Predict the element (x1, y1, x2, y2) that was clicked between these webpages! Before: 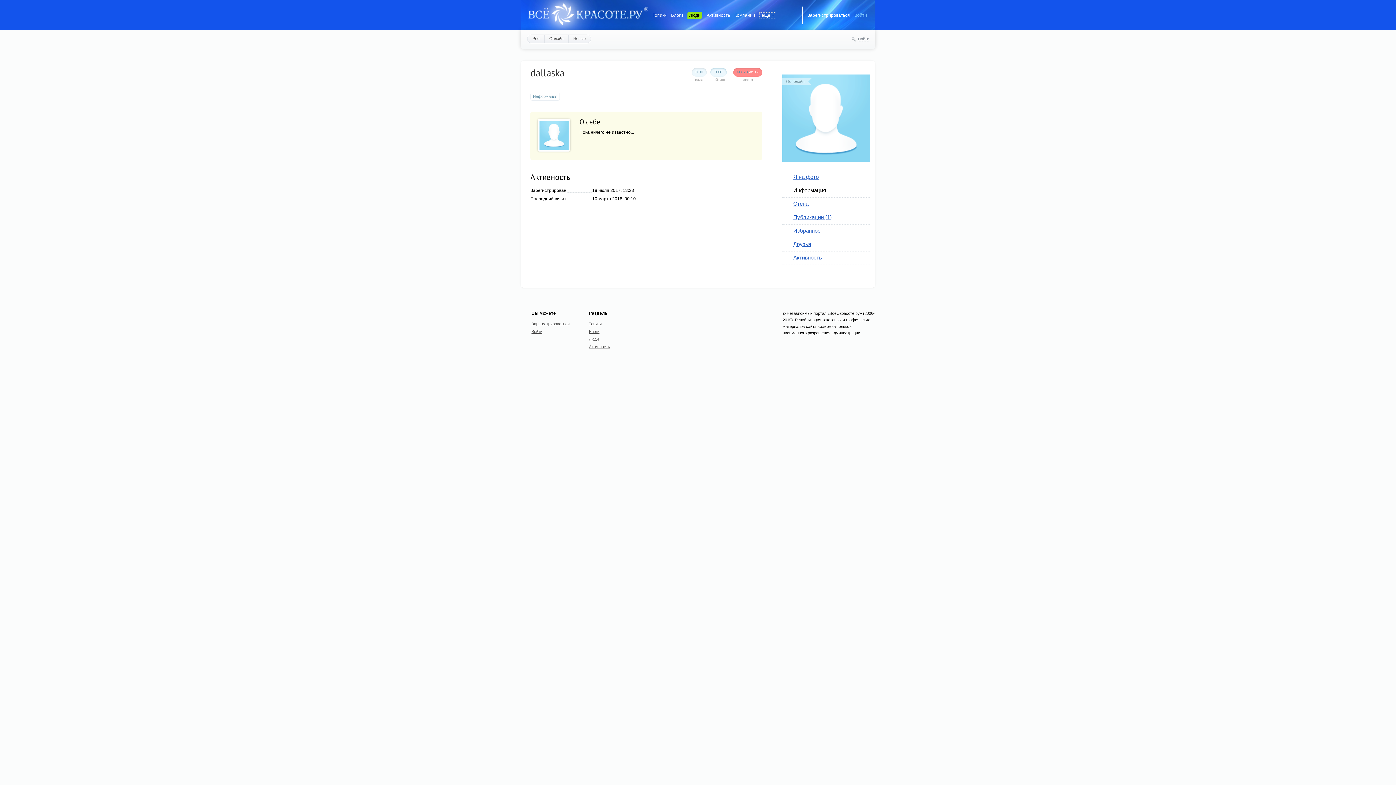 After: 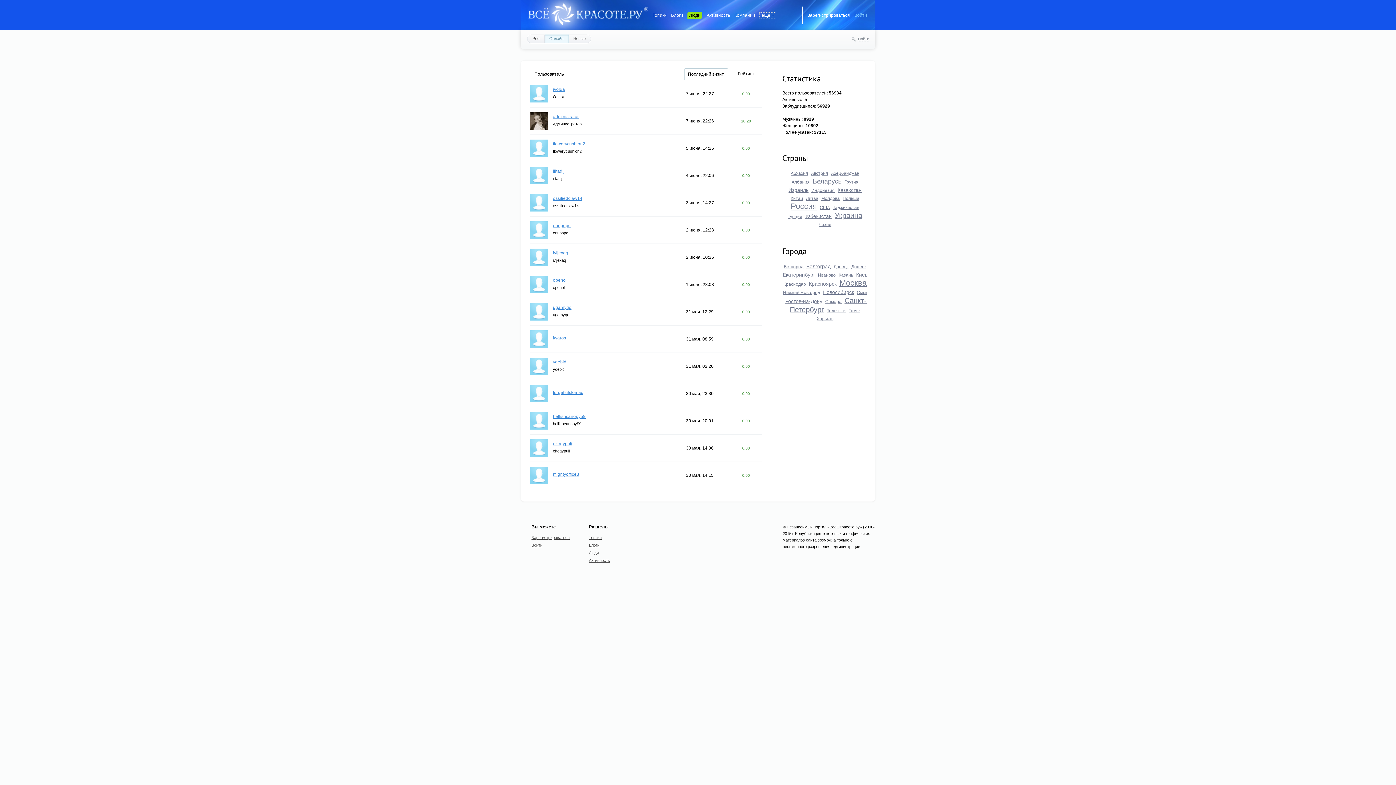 Action: label: Онлайн bbox: (544, 34, 568, 42)